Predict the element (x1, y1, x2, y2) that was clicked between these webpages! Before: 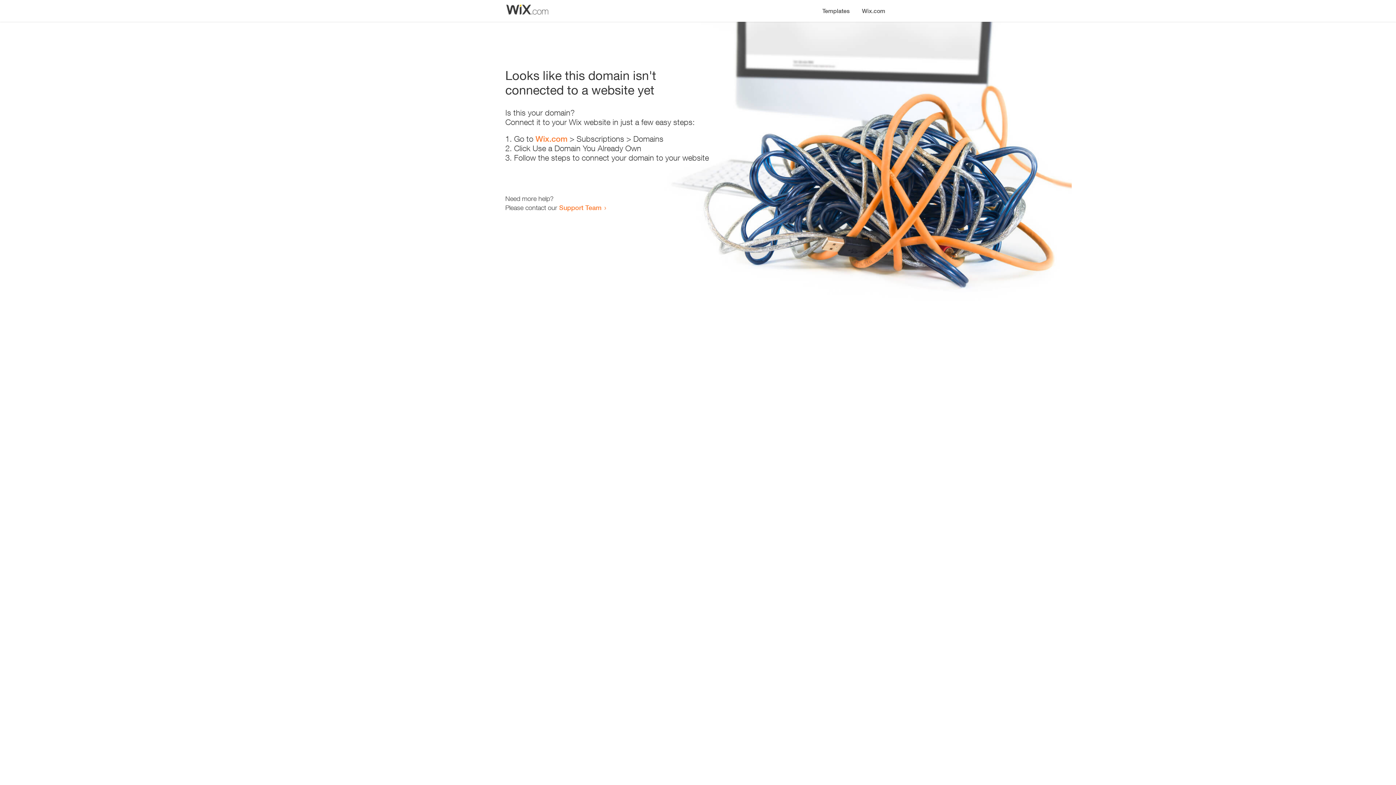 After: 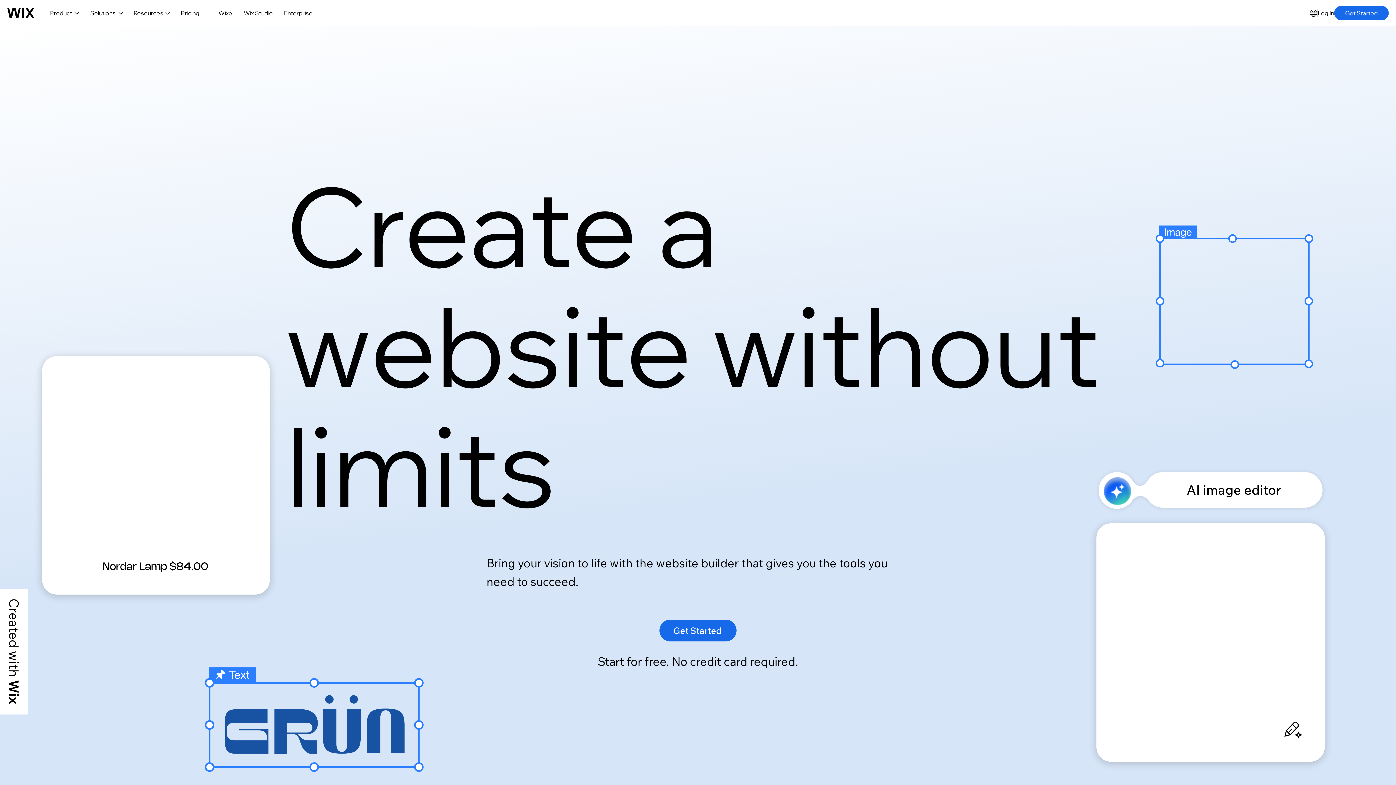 Action: bbox: (535, 134, 567, 143) label: Wix.com